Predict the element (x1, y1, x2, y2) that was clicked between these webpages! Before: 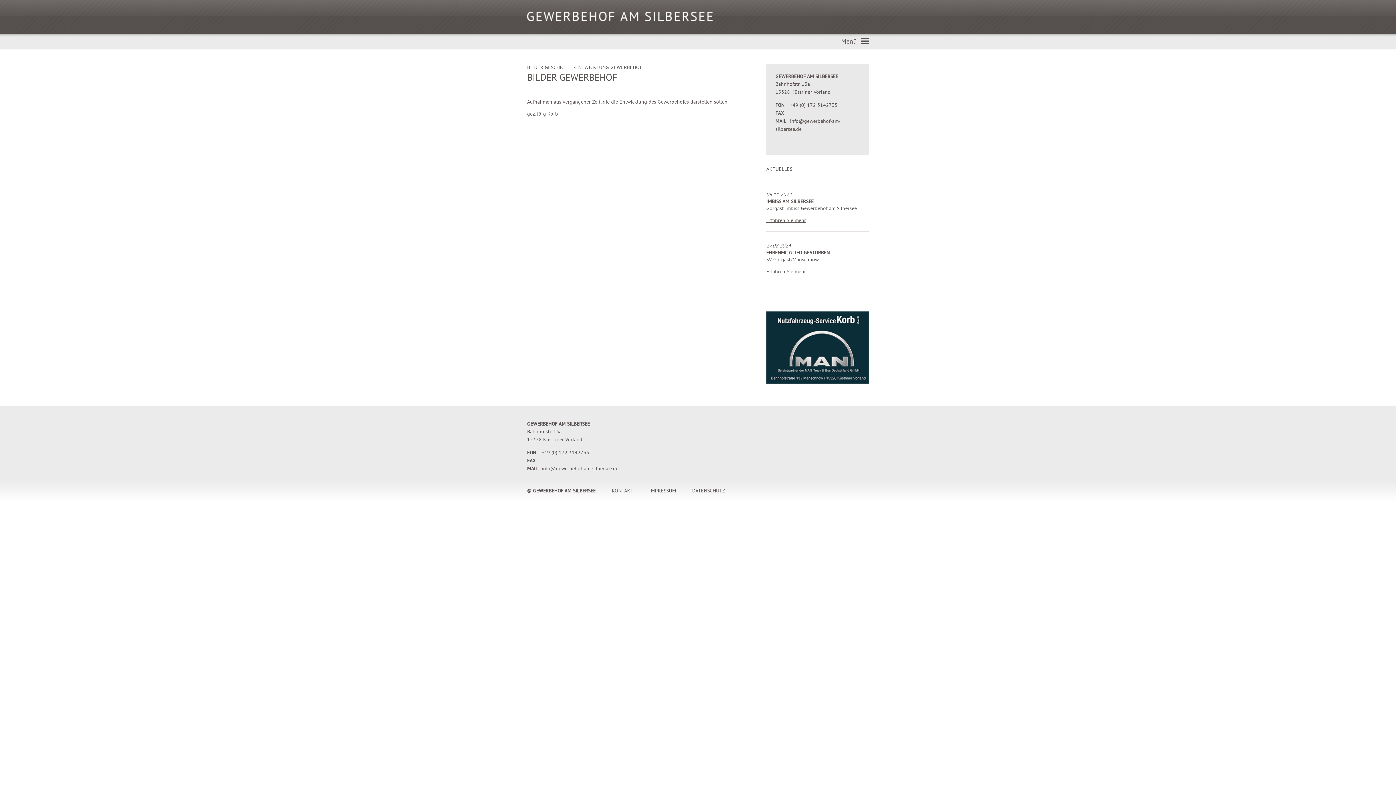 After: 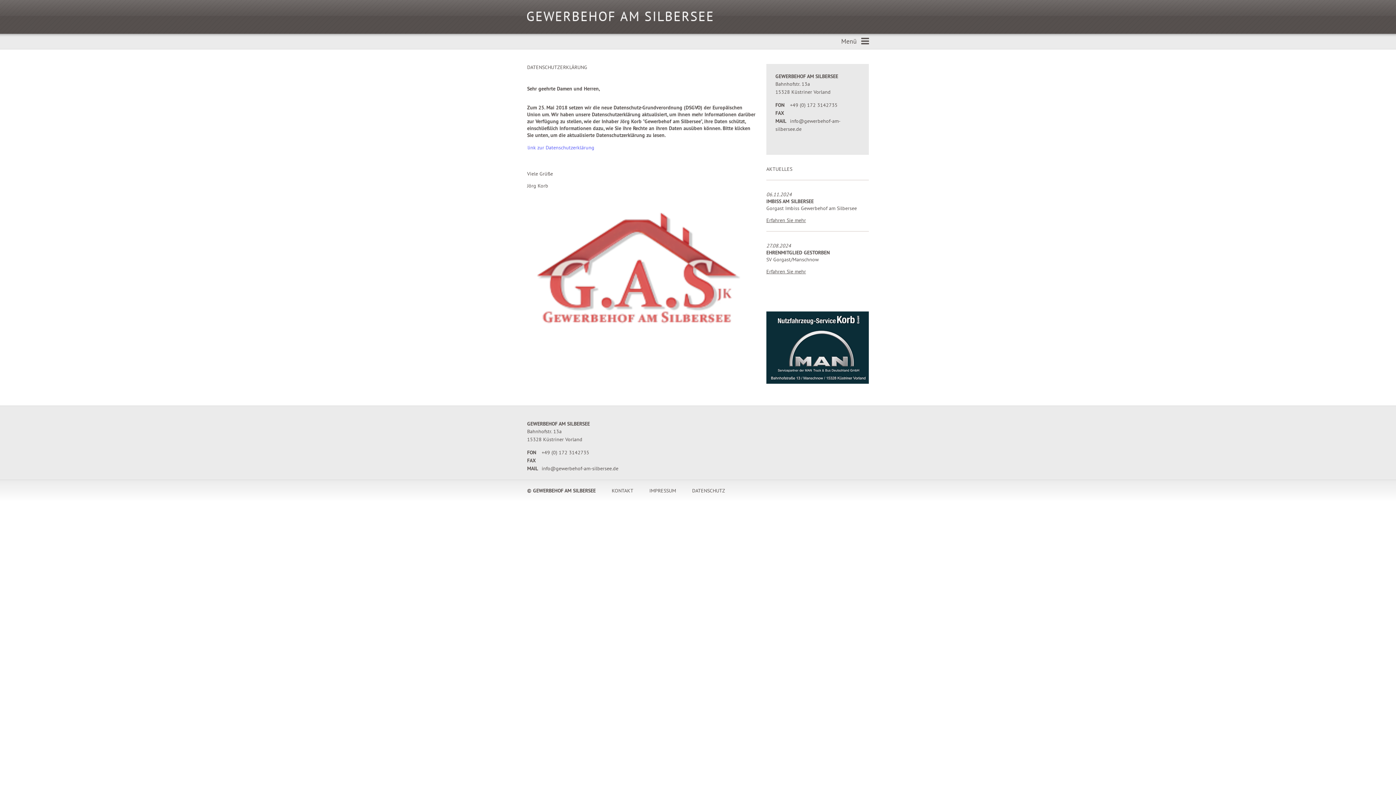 Action: label: DATENSCHUTZ bbox: (692, 487, 725, 494)